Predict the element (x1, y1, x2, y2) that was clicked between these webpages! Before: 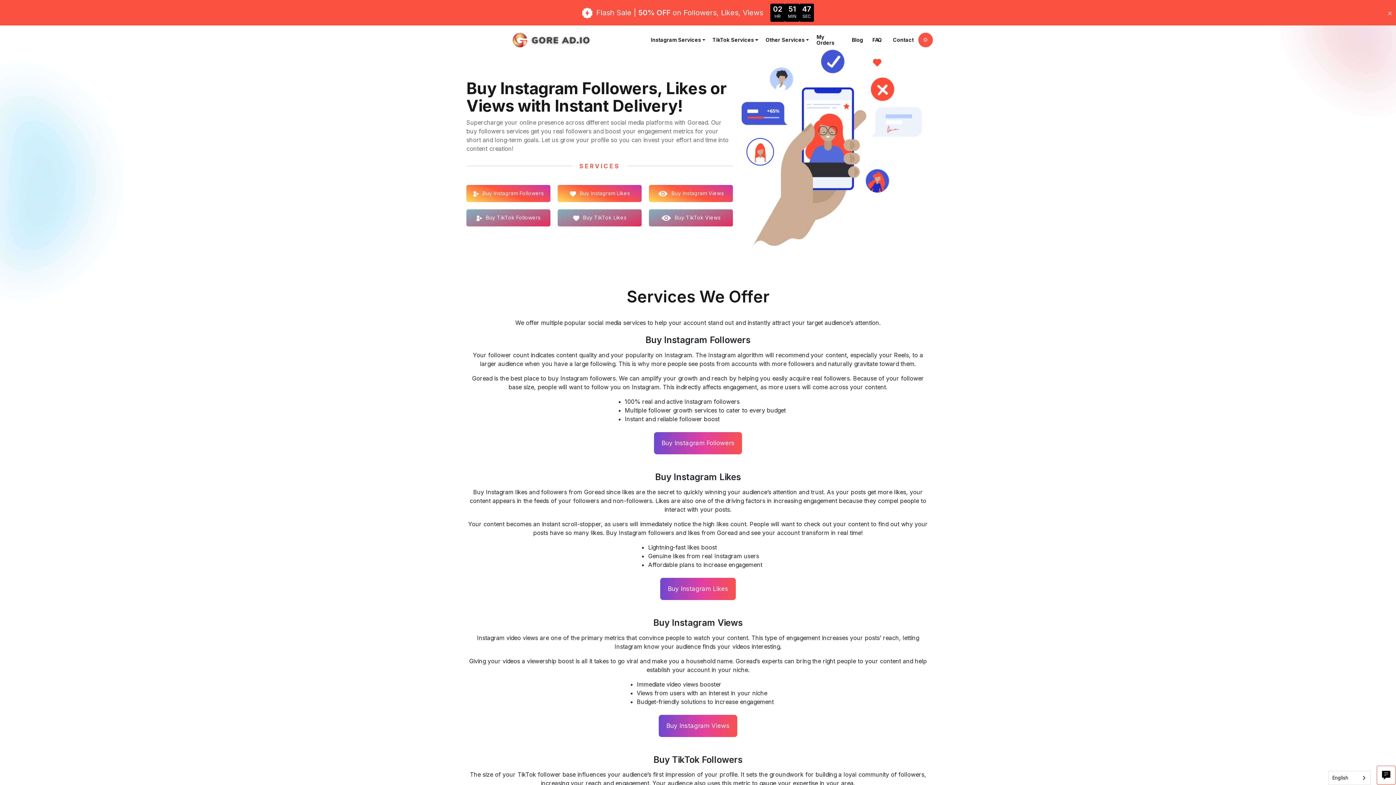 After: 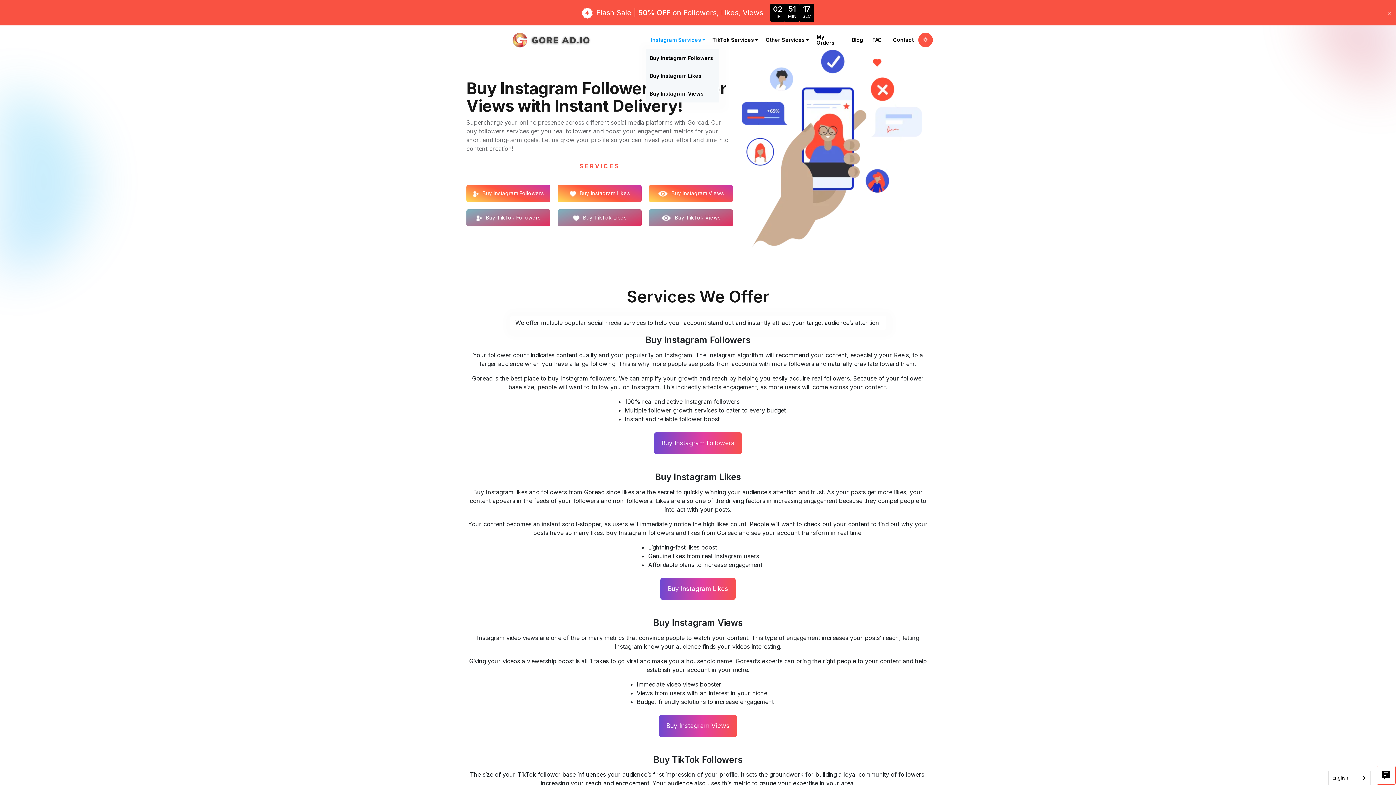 Action: label: Instagram Services bbox: (650, 34, 703, 45)